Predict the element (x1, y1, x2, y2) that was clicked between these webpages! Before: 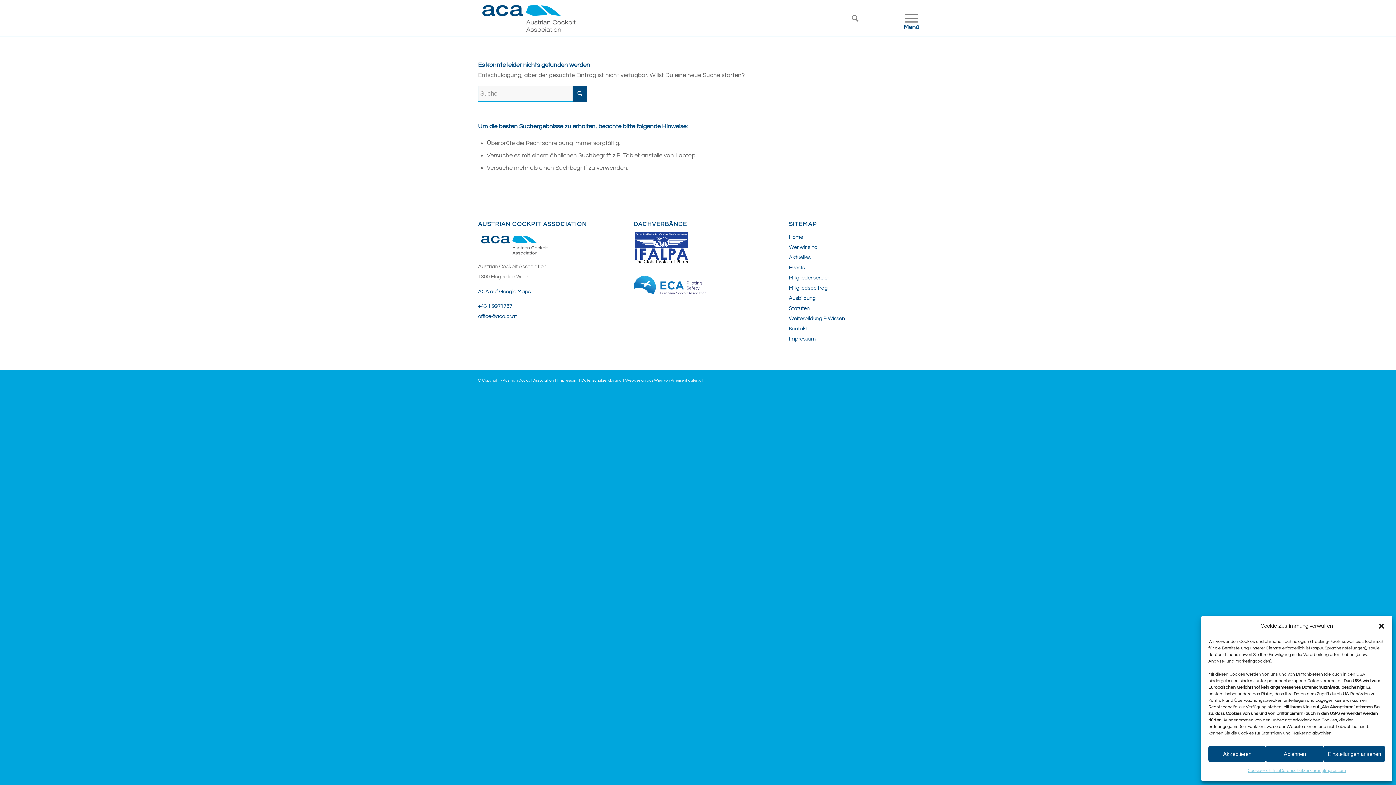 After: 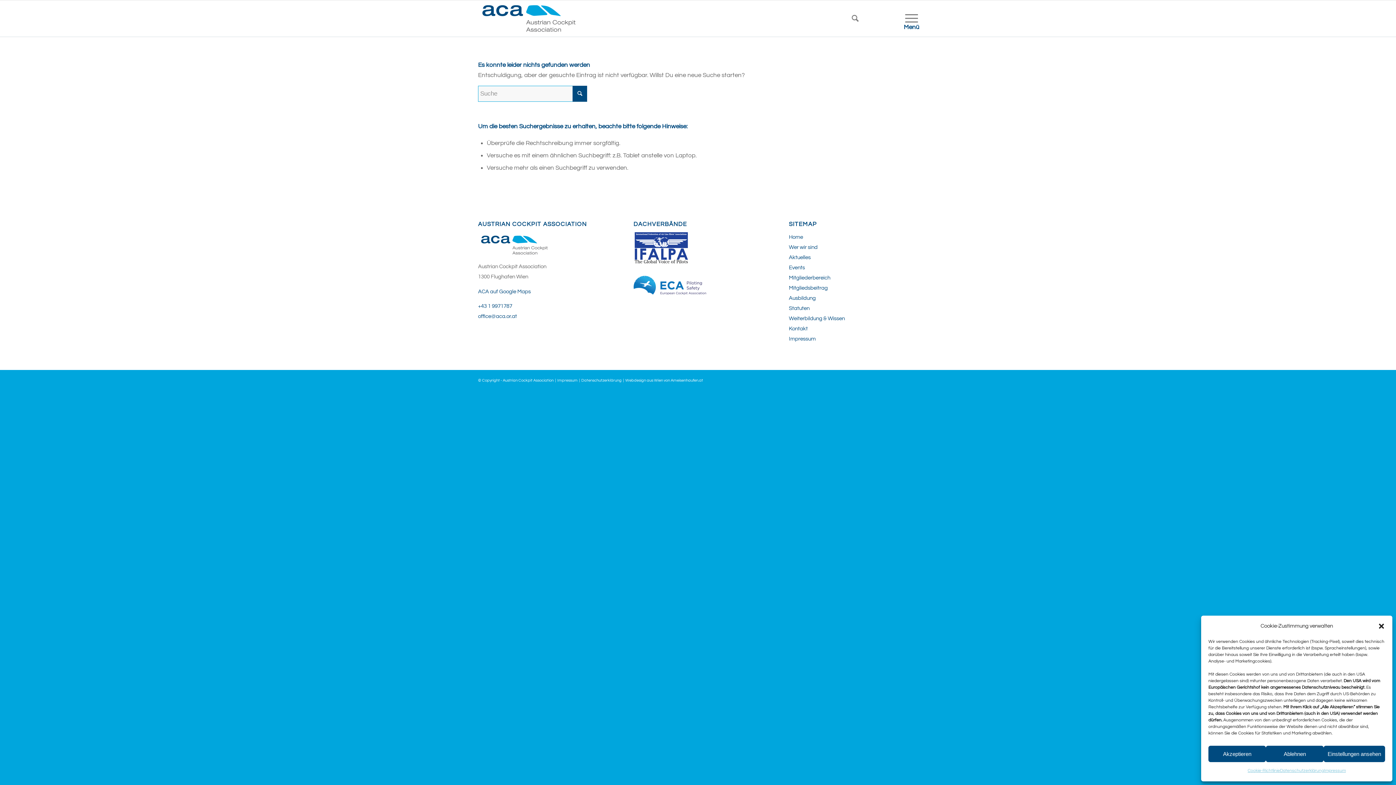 Action: bbox: (633, 232, 688, 267)